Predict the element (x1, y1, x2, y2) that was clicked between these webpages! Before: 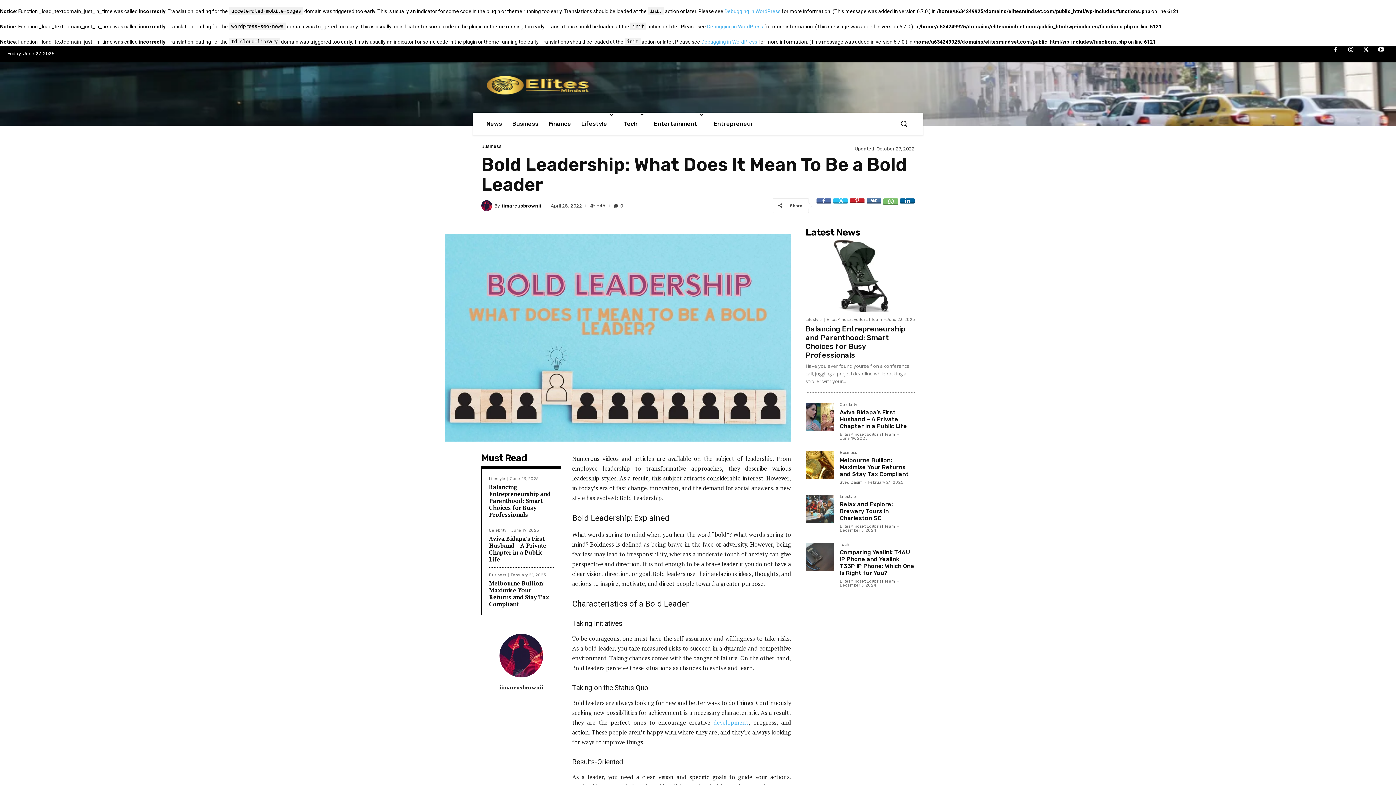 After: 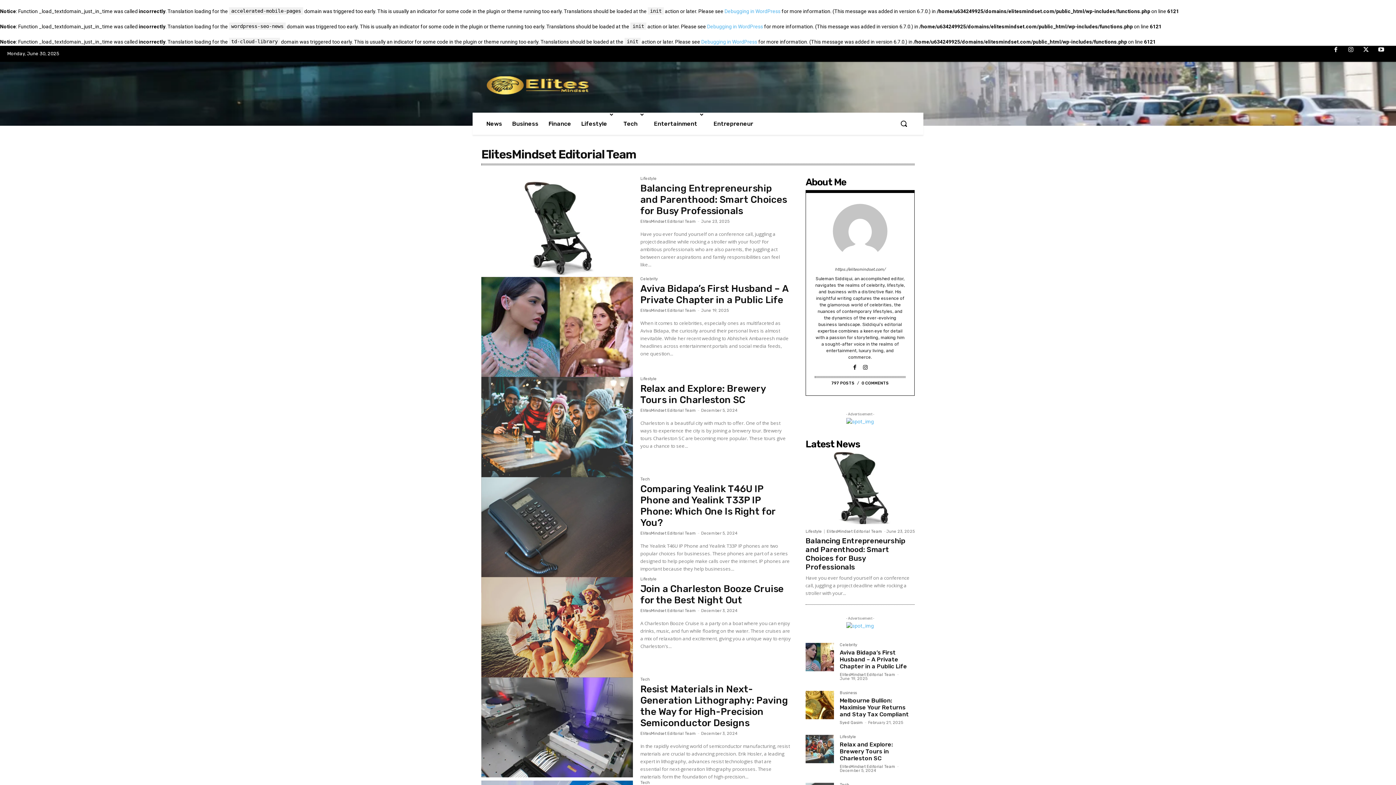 Action: label: ElitesMindset Editorial Team bbox: (840, 432, 895, 437)